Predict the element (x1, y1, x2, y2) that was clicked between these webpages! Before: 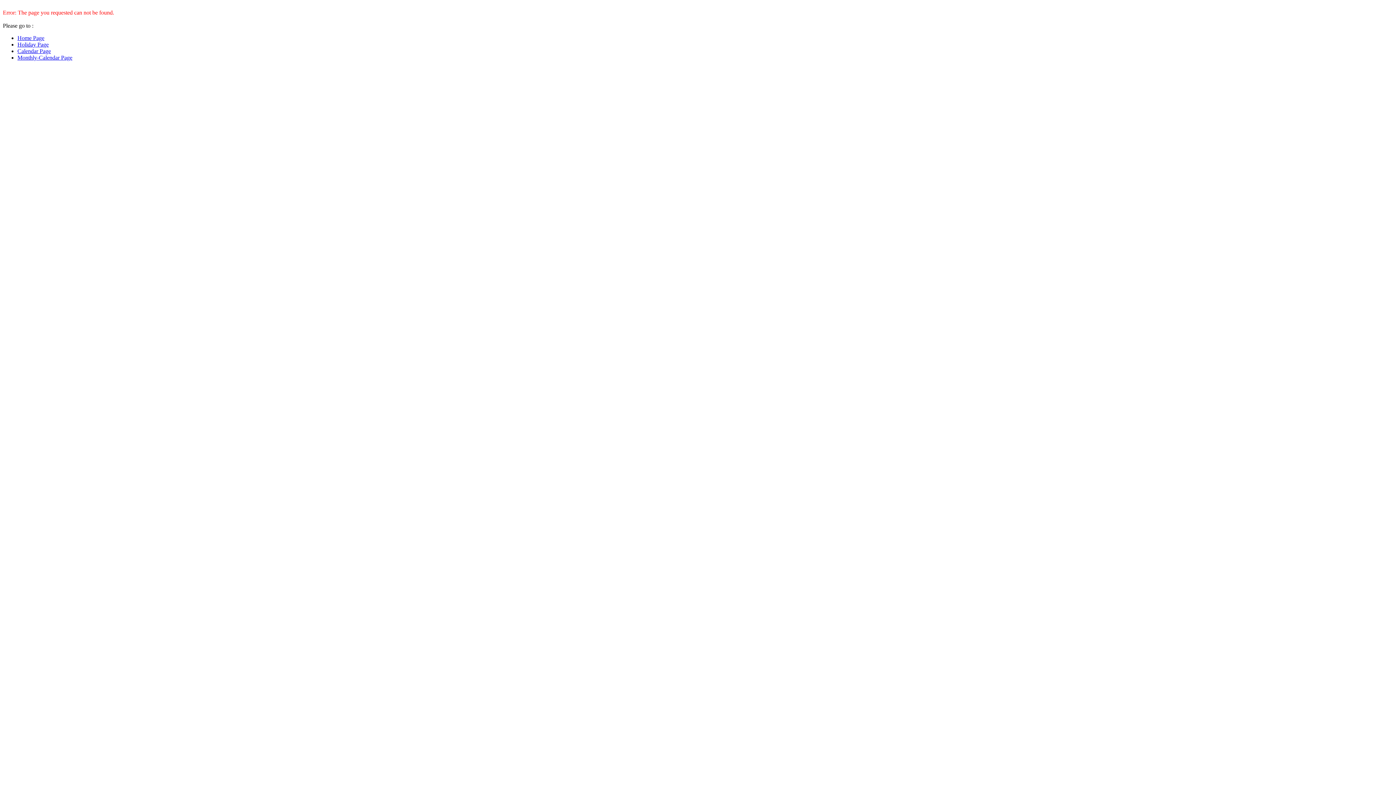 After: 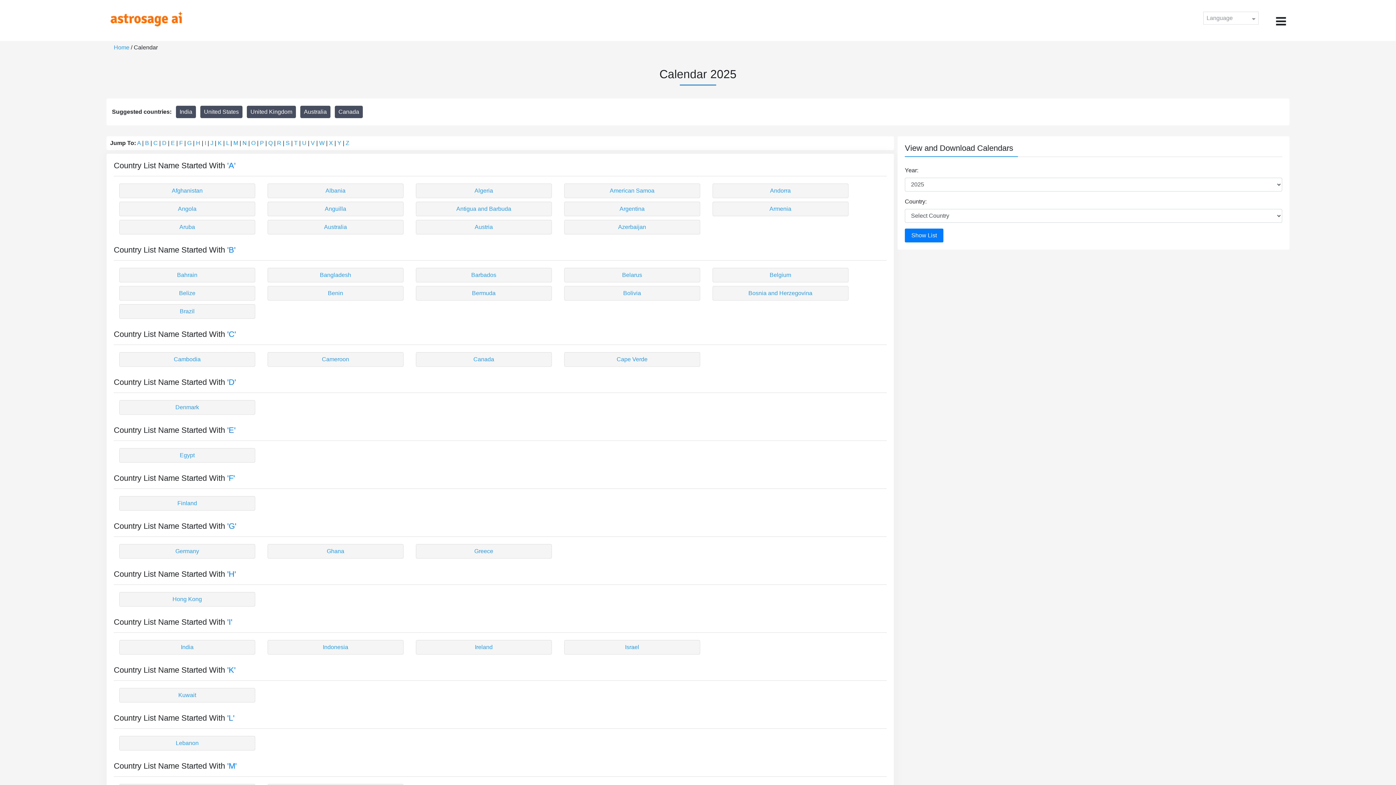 Action: label: Calendar Page bbox: (17, 48, 50, 54)